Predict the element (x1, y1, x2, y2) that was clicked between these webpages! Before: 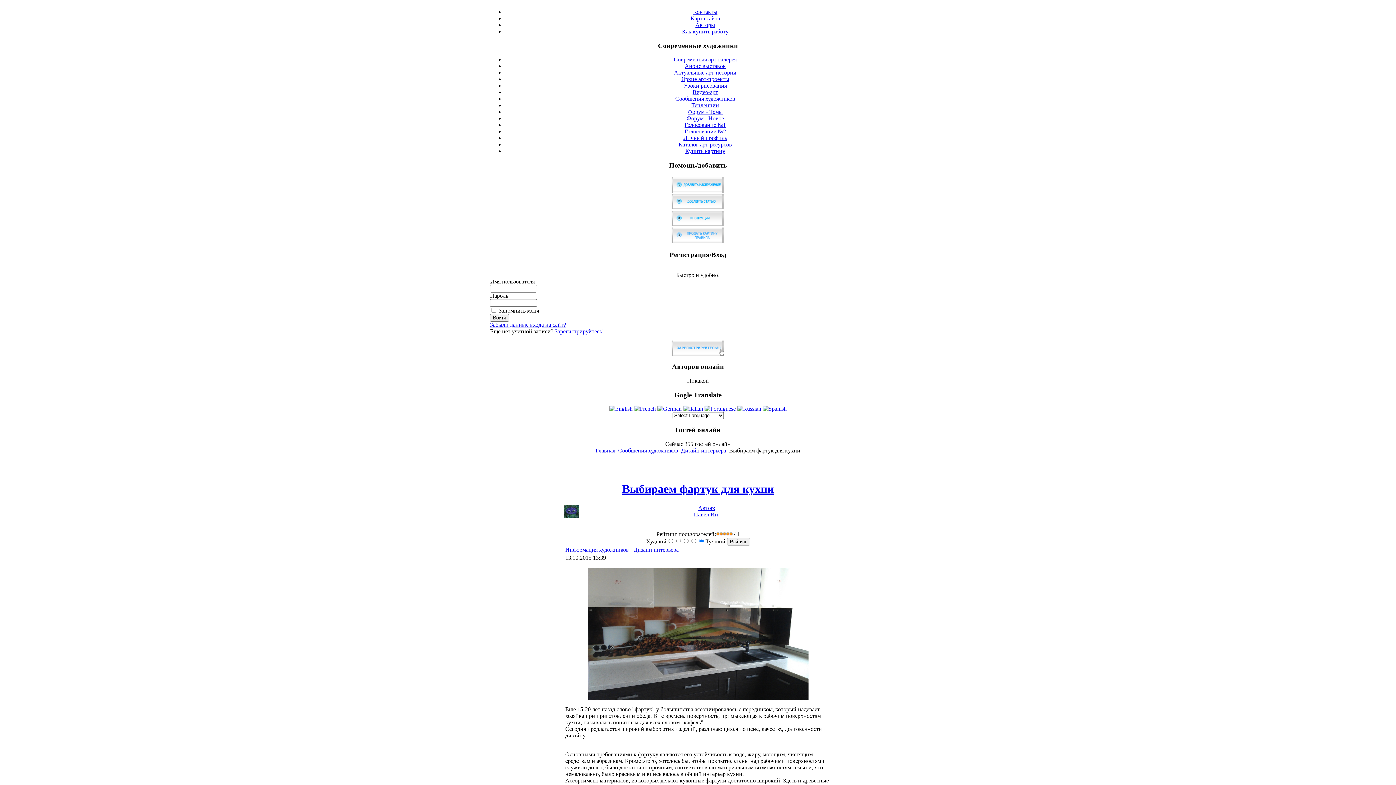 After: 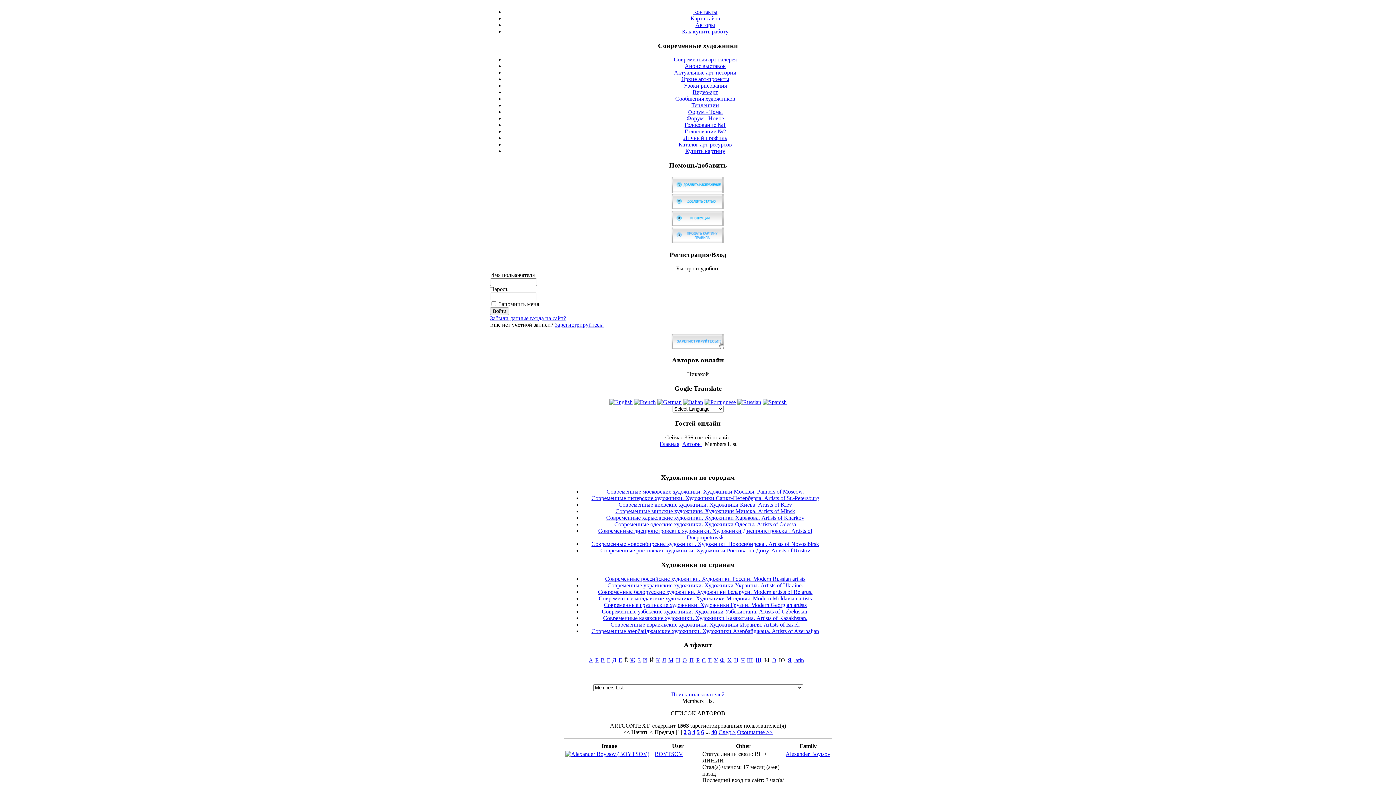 Action: label: Авторы bbox: (695, 21, 715, 28)